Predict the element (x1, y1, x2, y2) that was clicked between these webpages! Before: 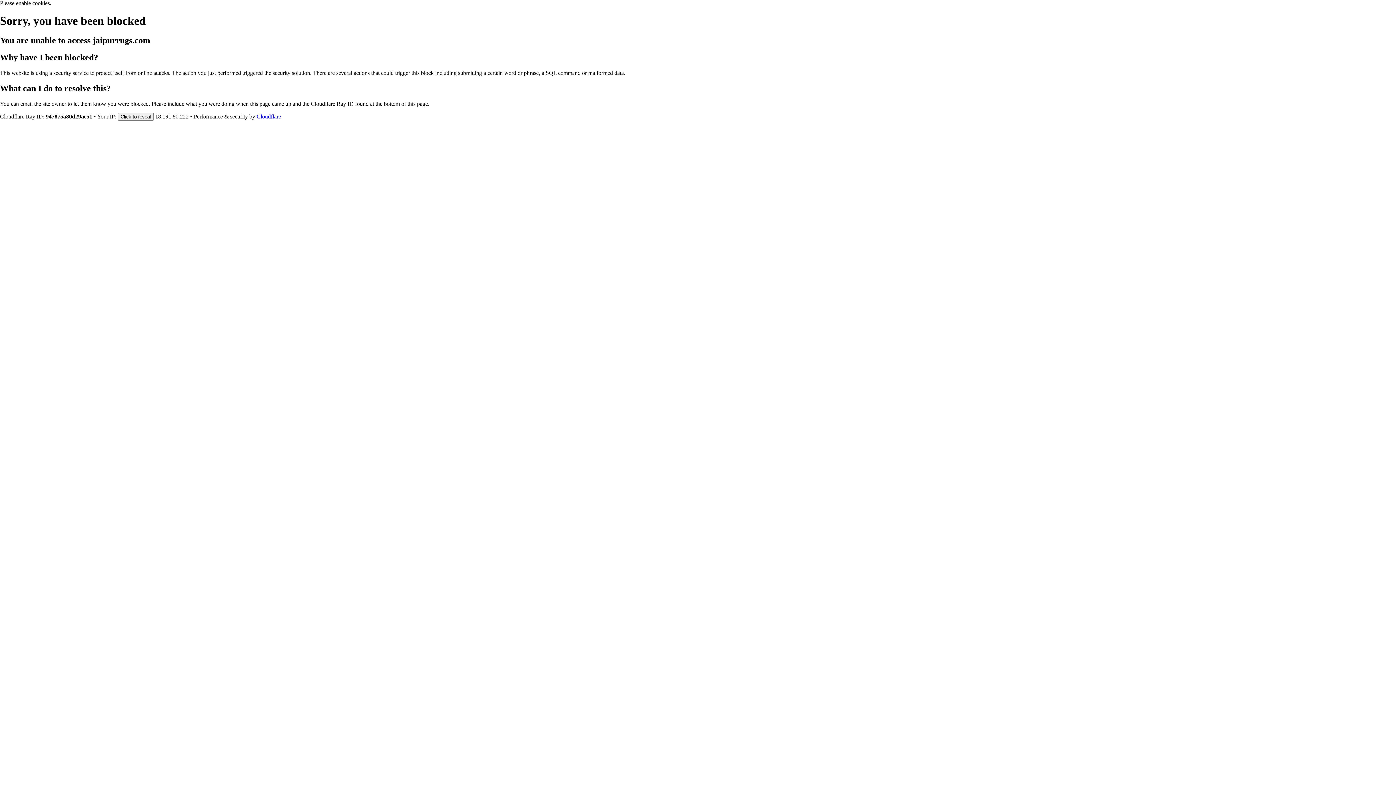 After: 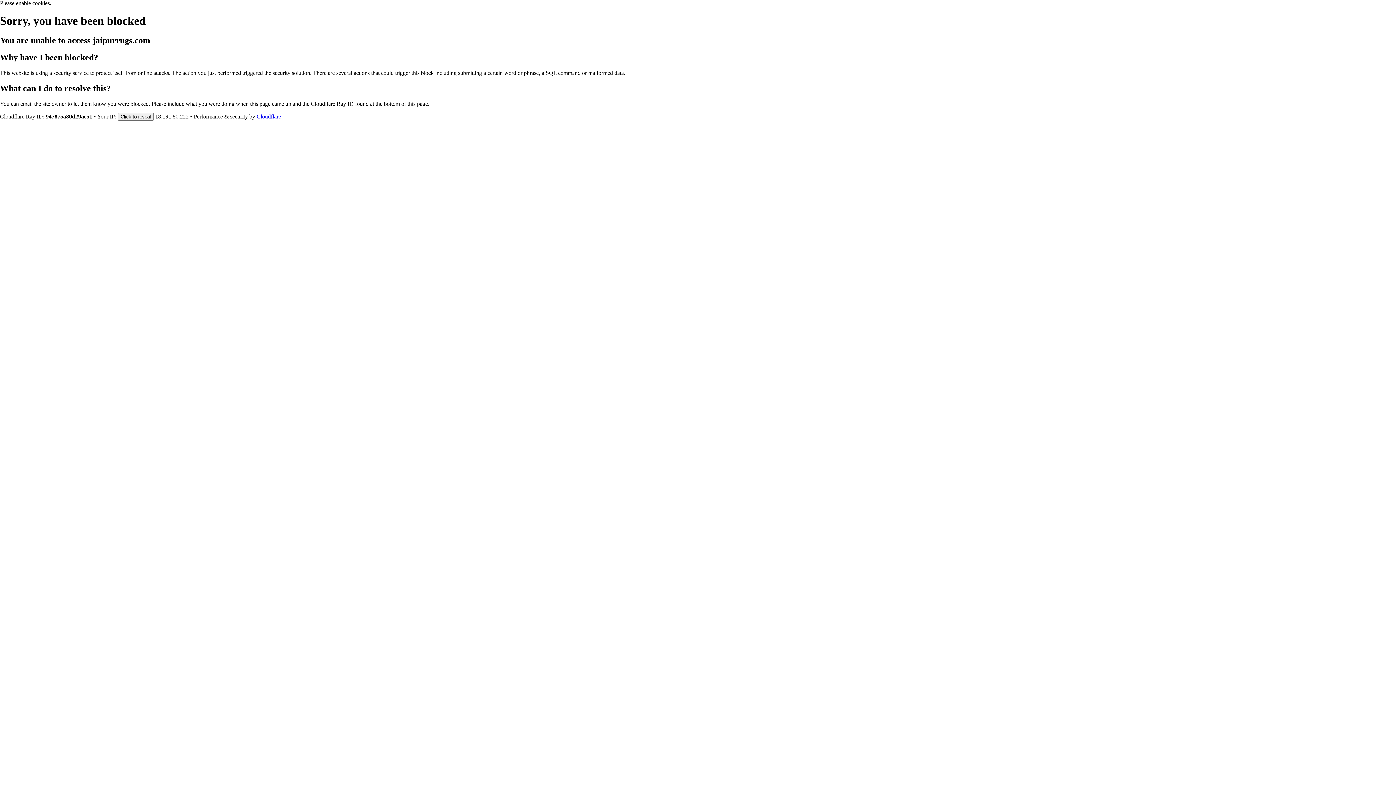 Action: bbox: (256, 113, 281, 119) label: Cloudflare